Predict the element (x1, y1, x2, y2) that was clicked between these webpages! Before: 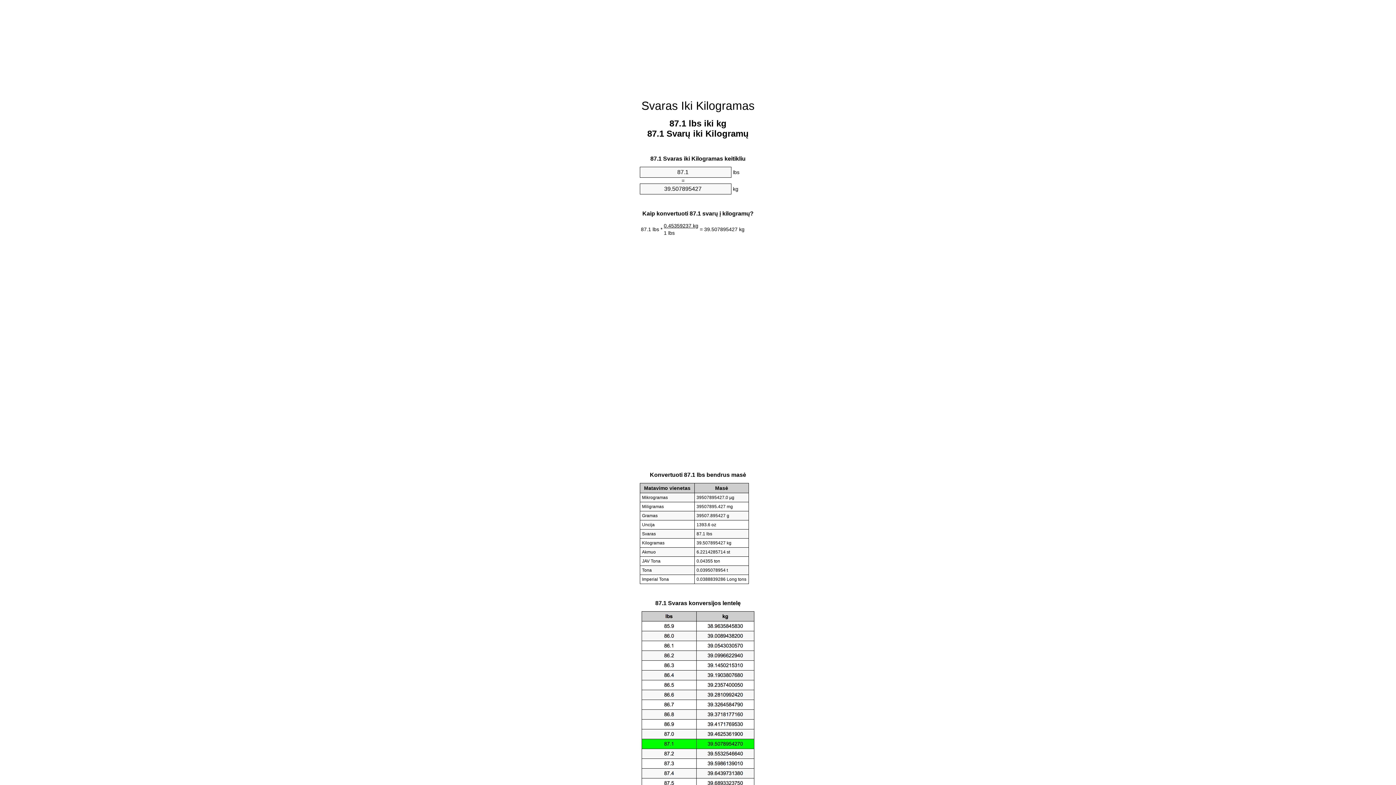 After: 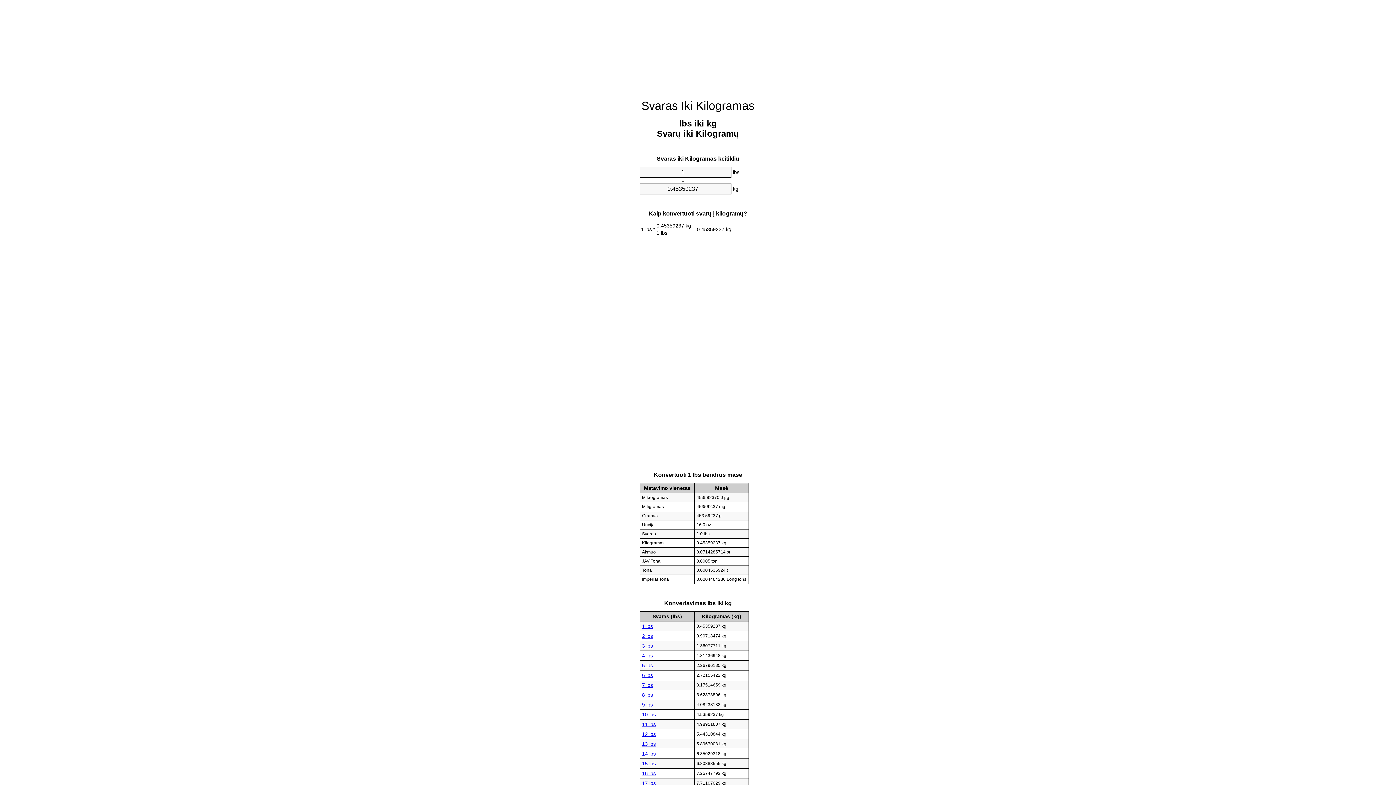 Action: label: Svaras Iki Kilogramas bbox: (641, 99, 754, 112)